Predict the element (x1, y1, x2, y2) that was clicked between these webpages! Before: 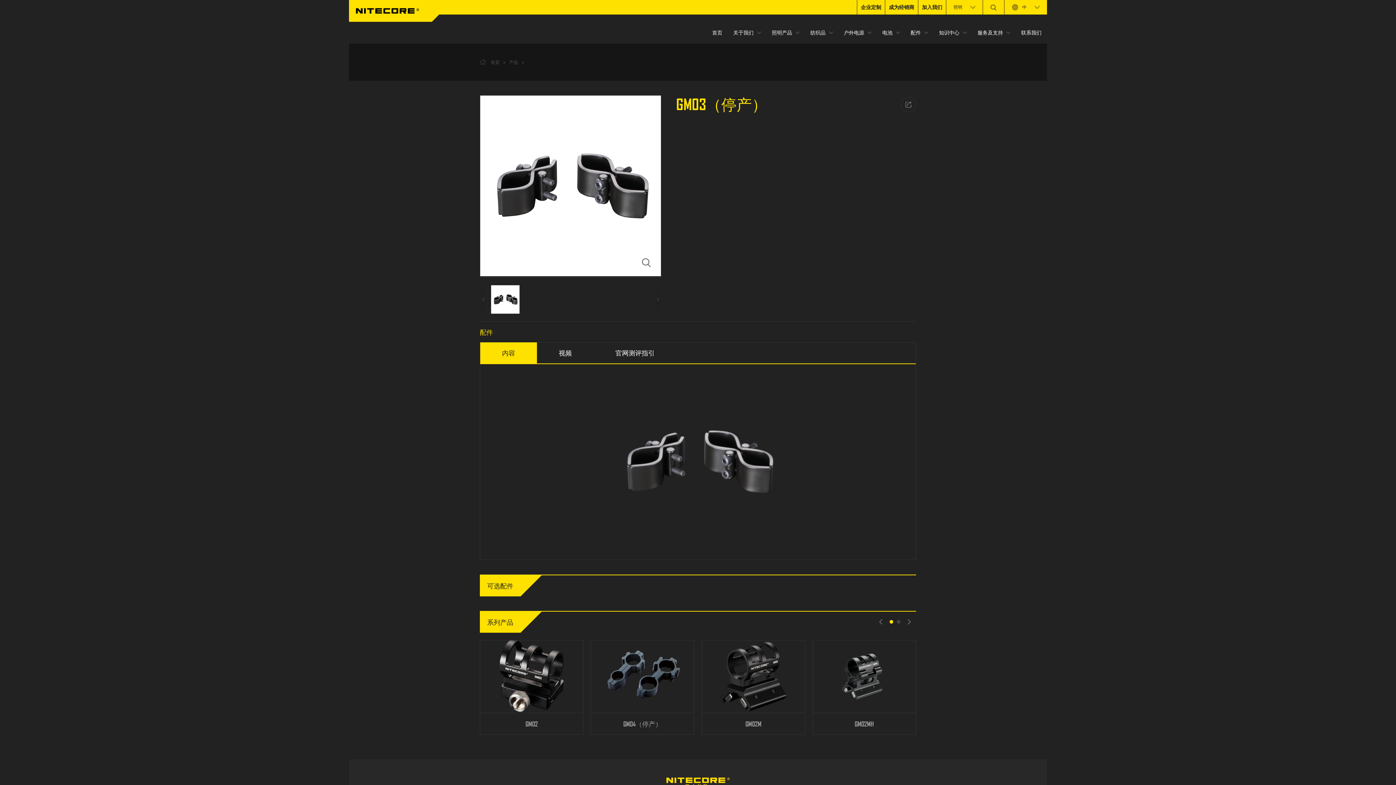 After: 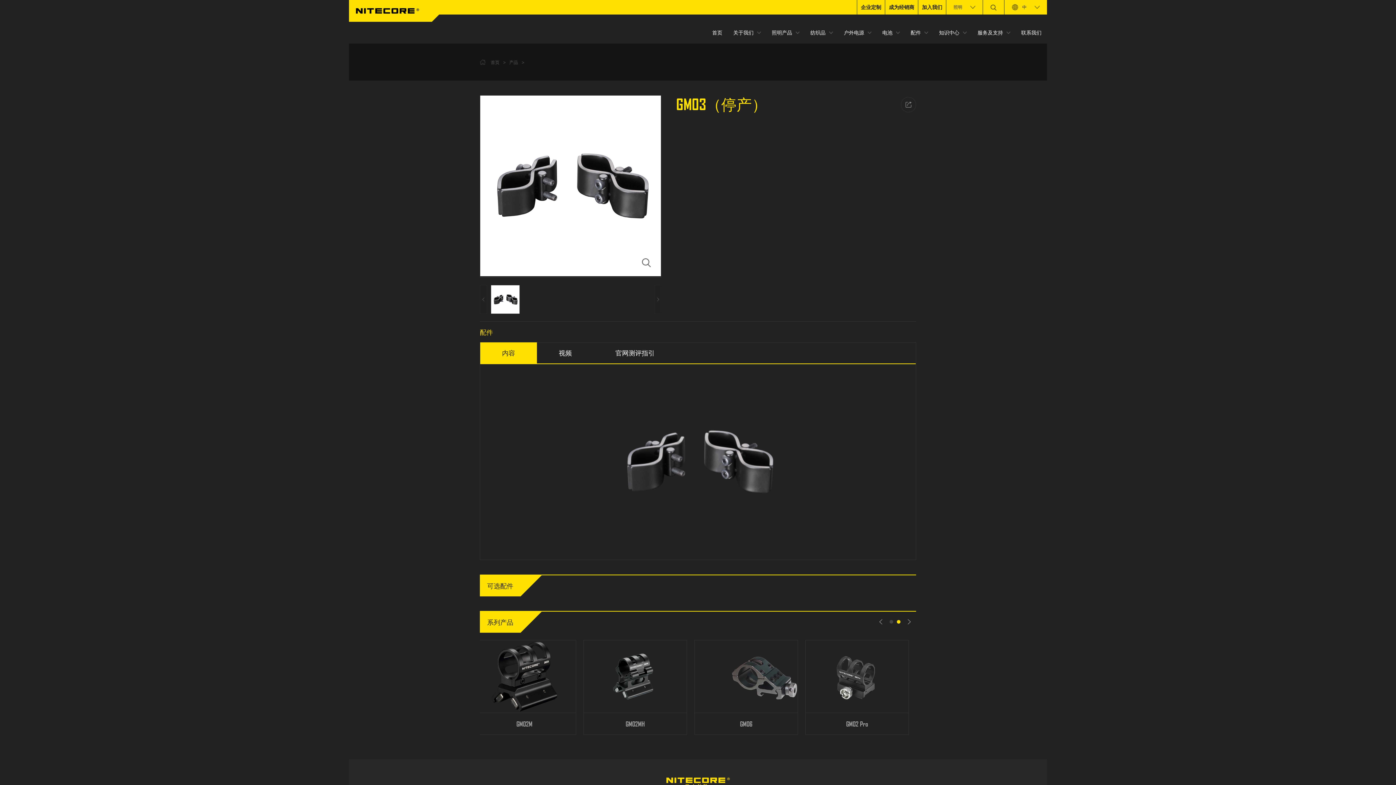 Action: bbox: (480, 342, 537, 364) label: 内容